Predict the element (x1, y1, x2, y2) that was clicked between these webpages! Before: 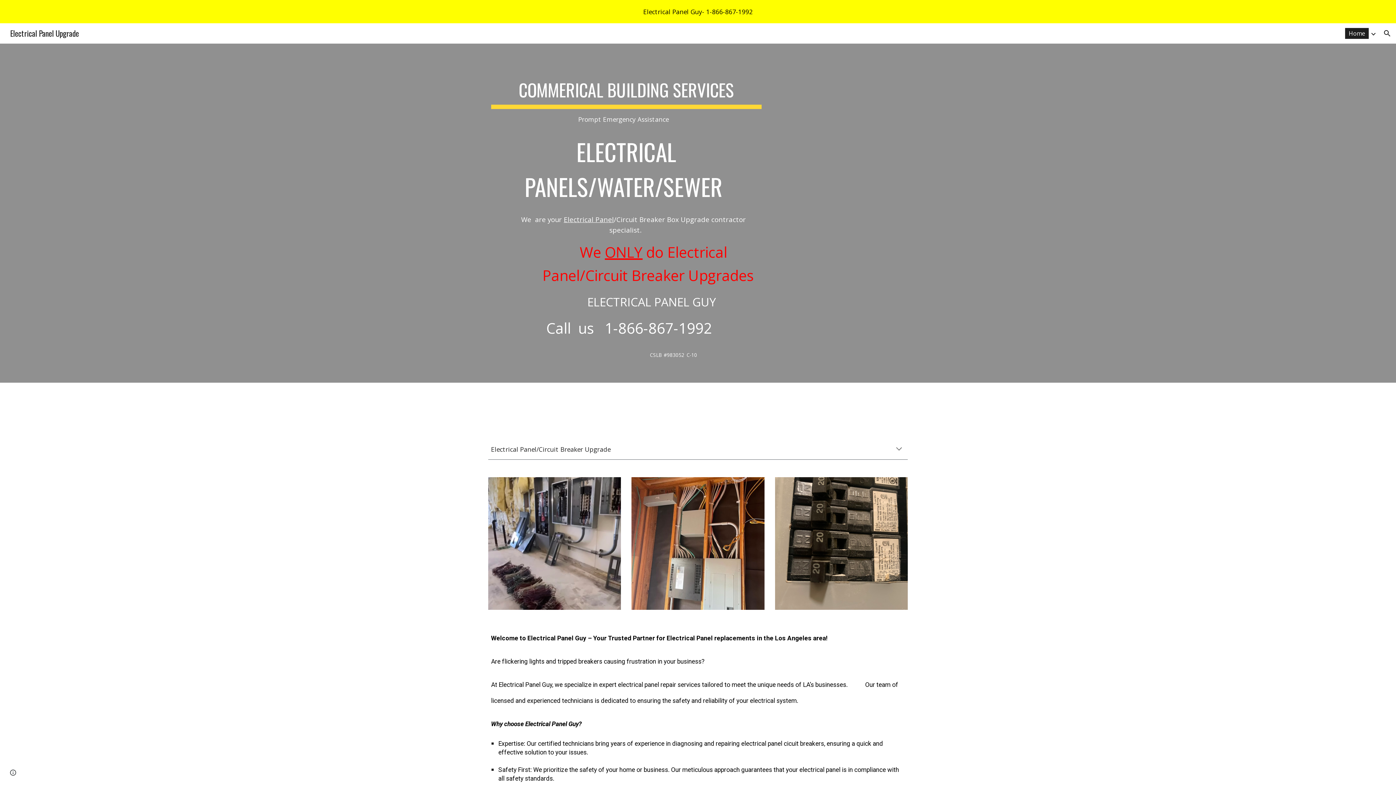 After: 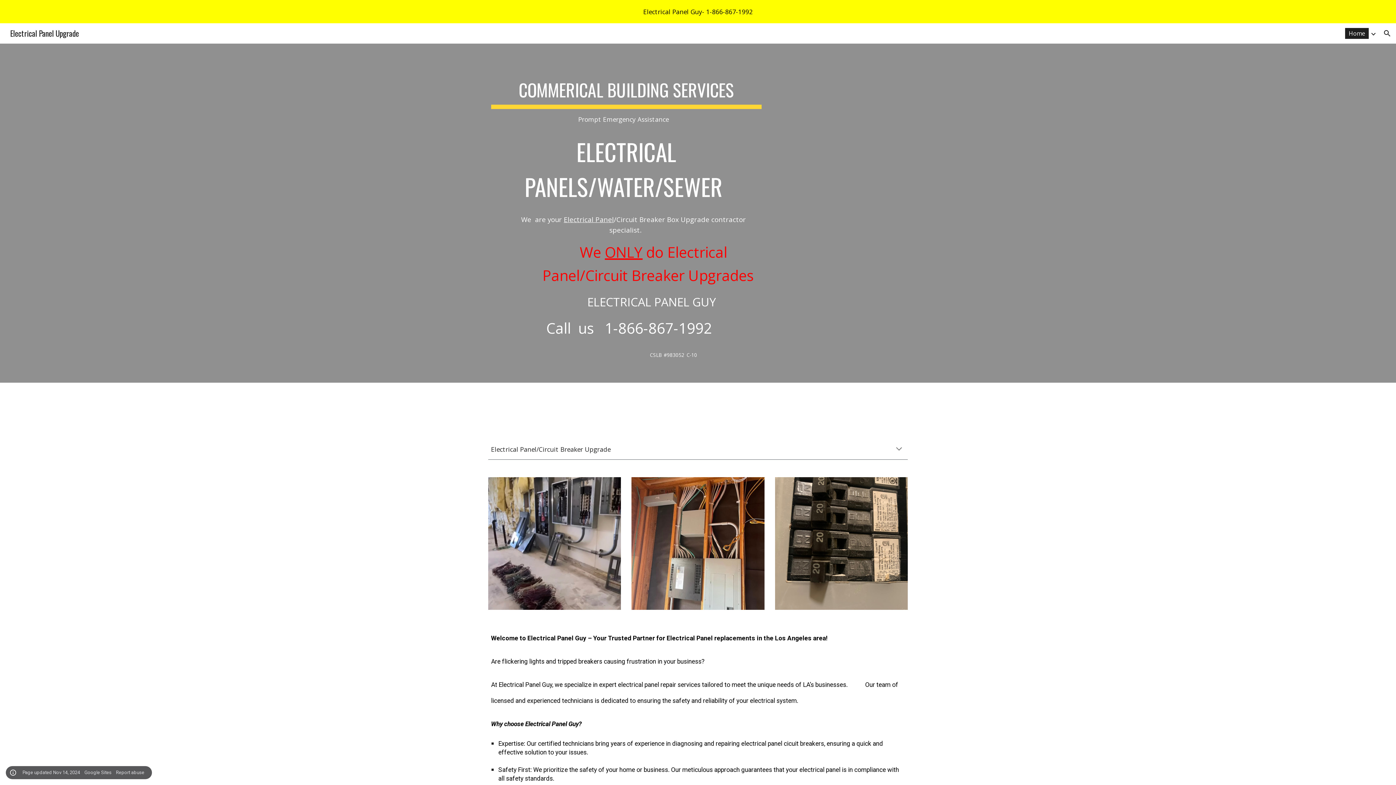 Action: bbox: (8, 768, 18, 778) label: Site actions